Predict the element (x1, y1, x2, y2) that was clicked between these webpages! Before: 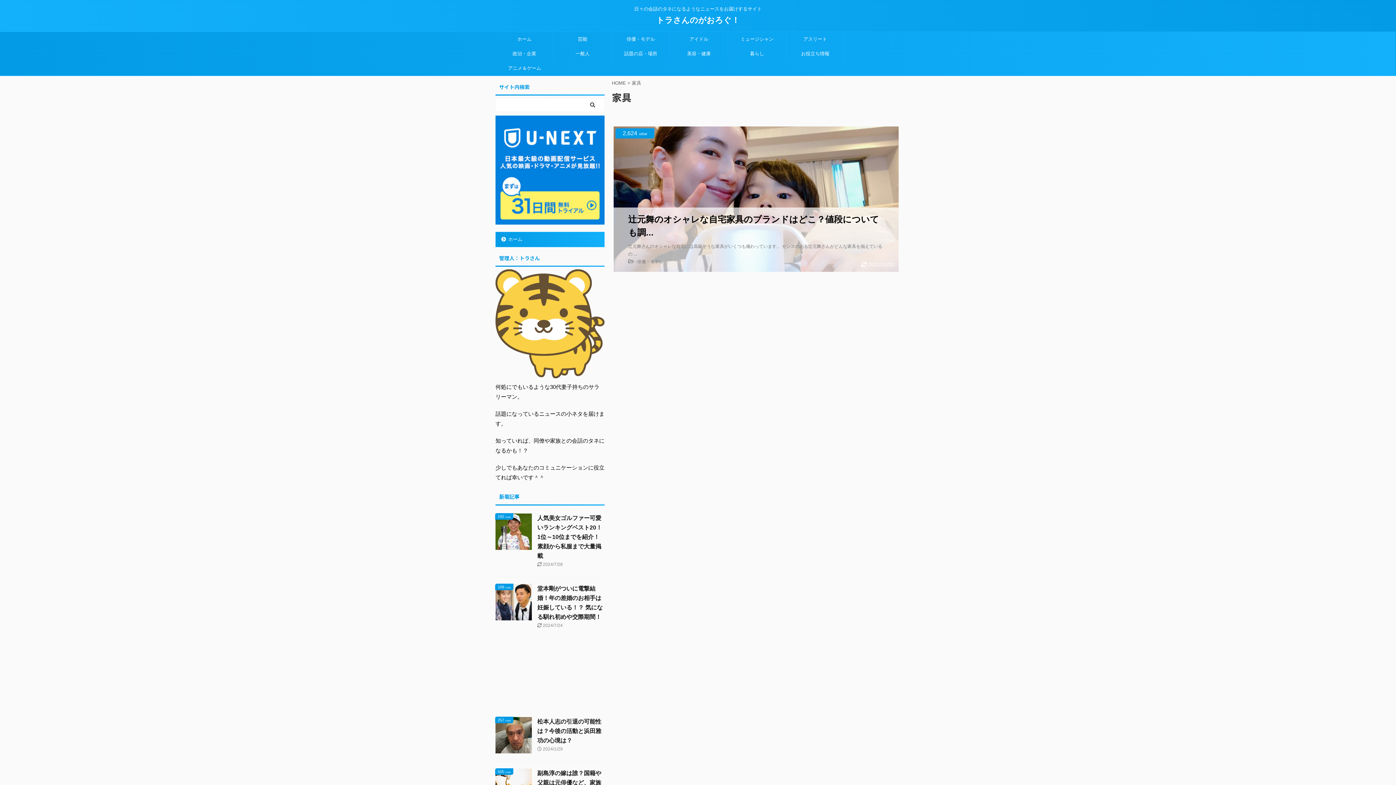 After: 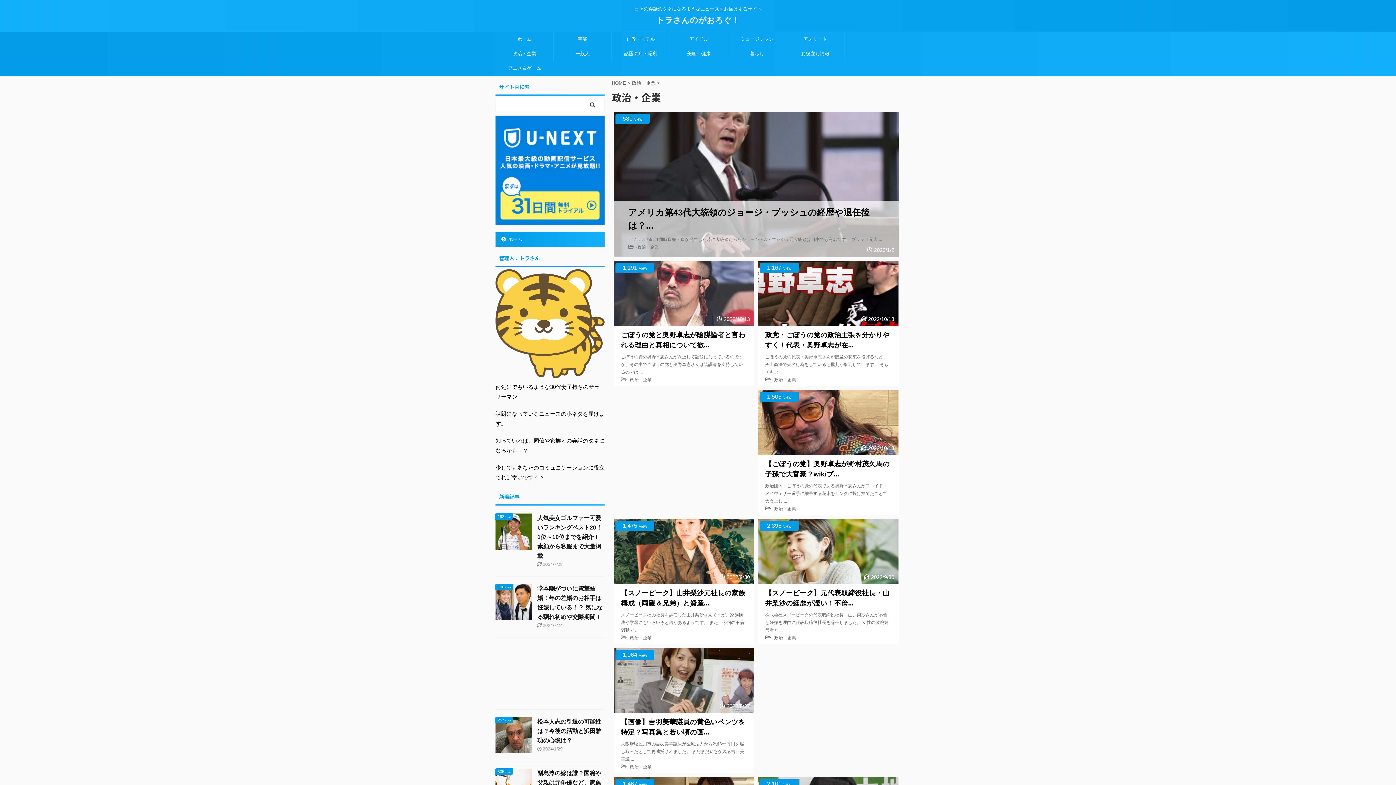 Action: label: 政治・企業 bbox: (495, 46, 553, 61)